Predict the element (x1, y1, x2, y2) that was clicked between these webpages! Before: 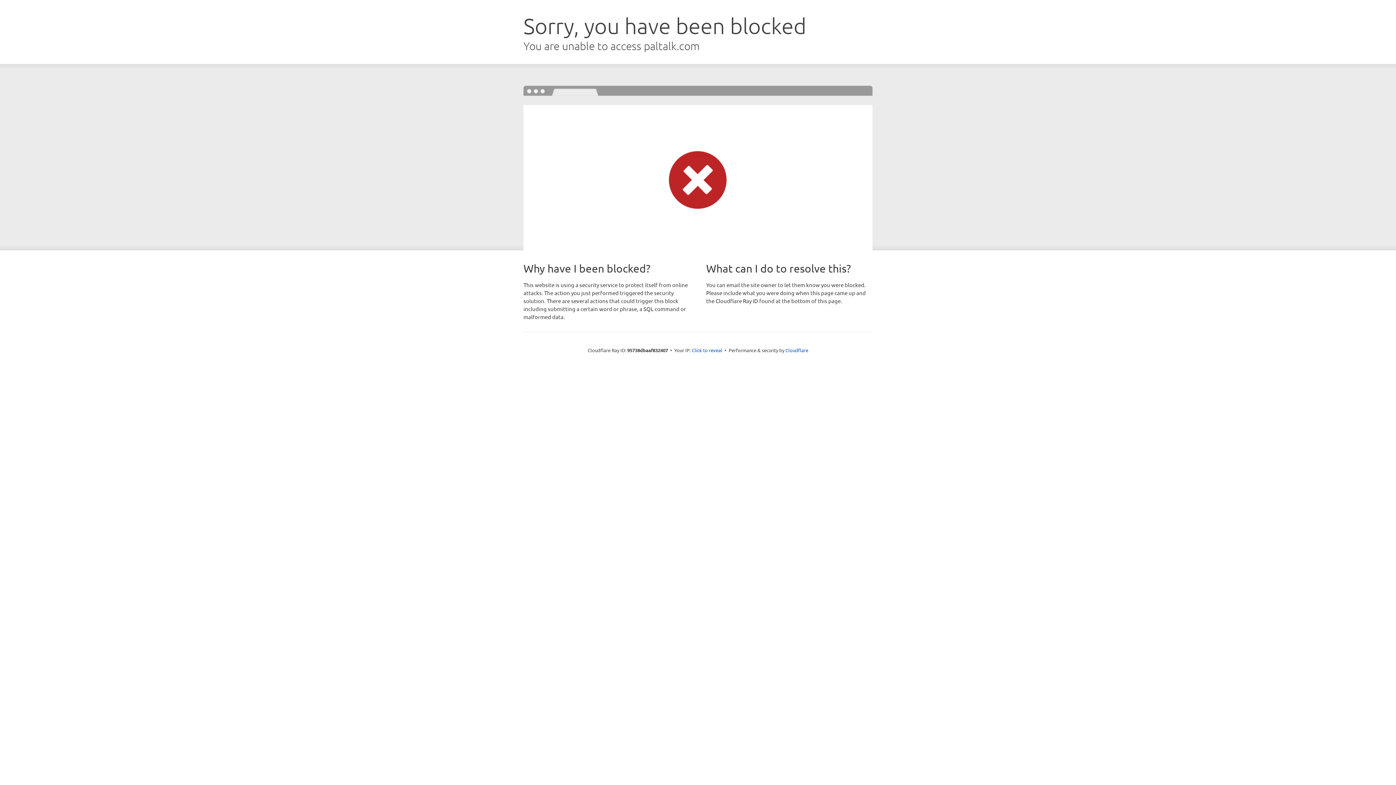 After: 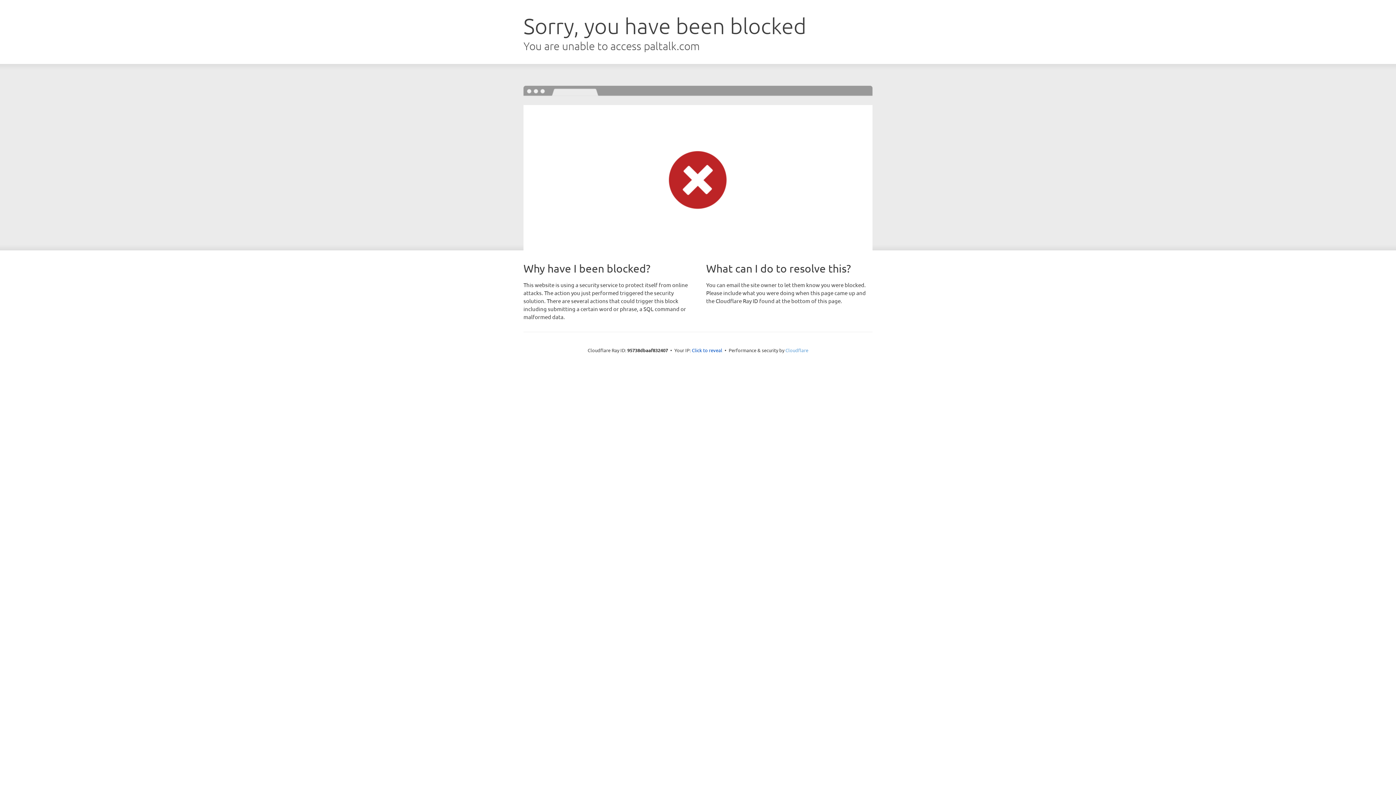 Action: bbox: (785, 347, 808, 353) label: Cloudflare